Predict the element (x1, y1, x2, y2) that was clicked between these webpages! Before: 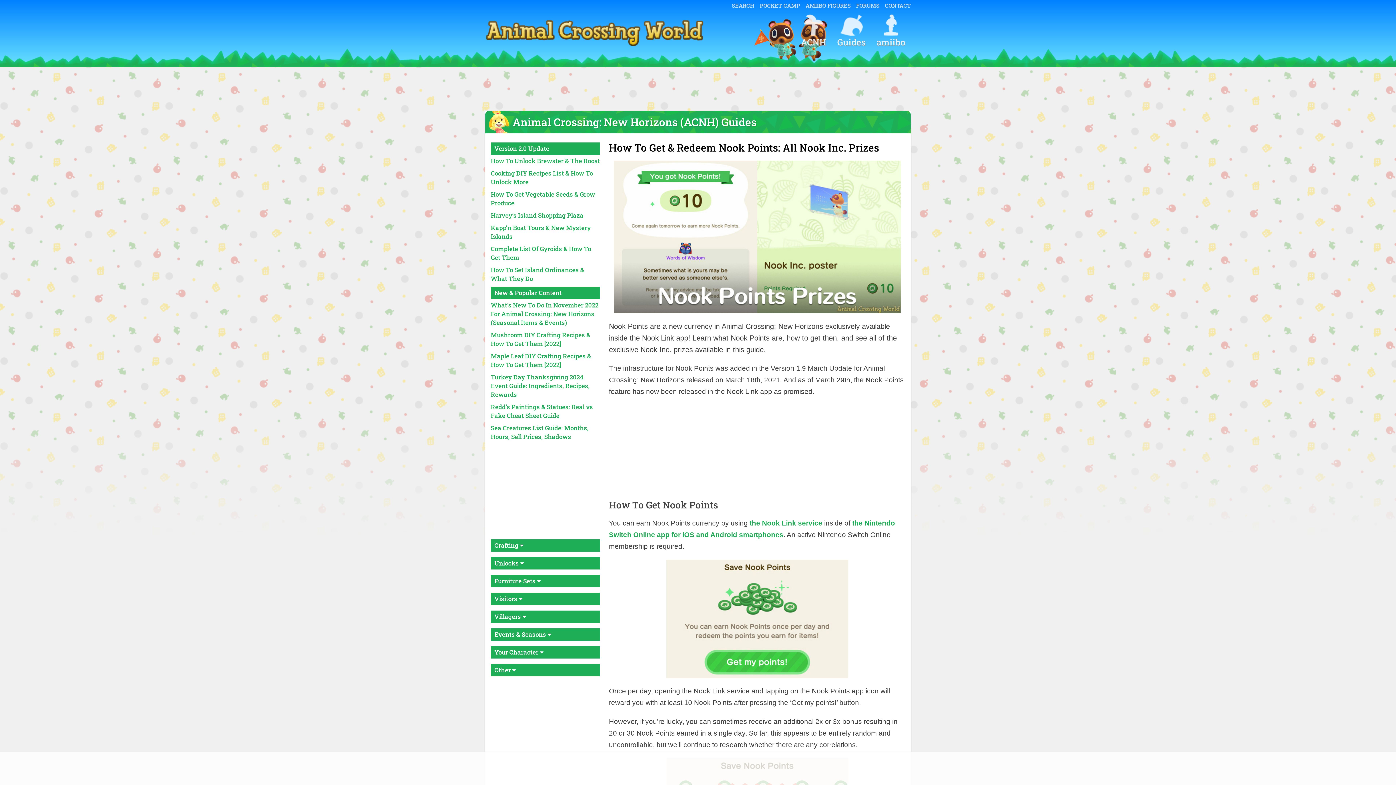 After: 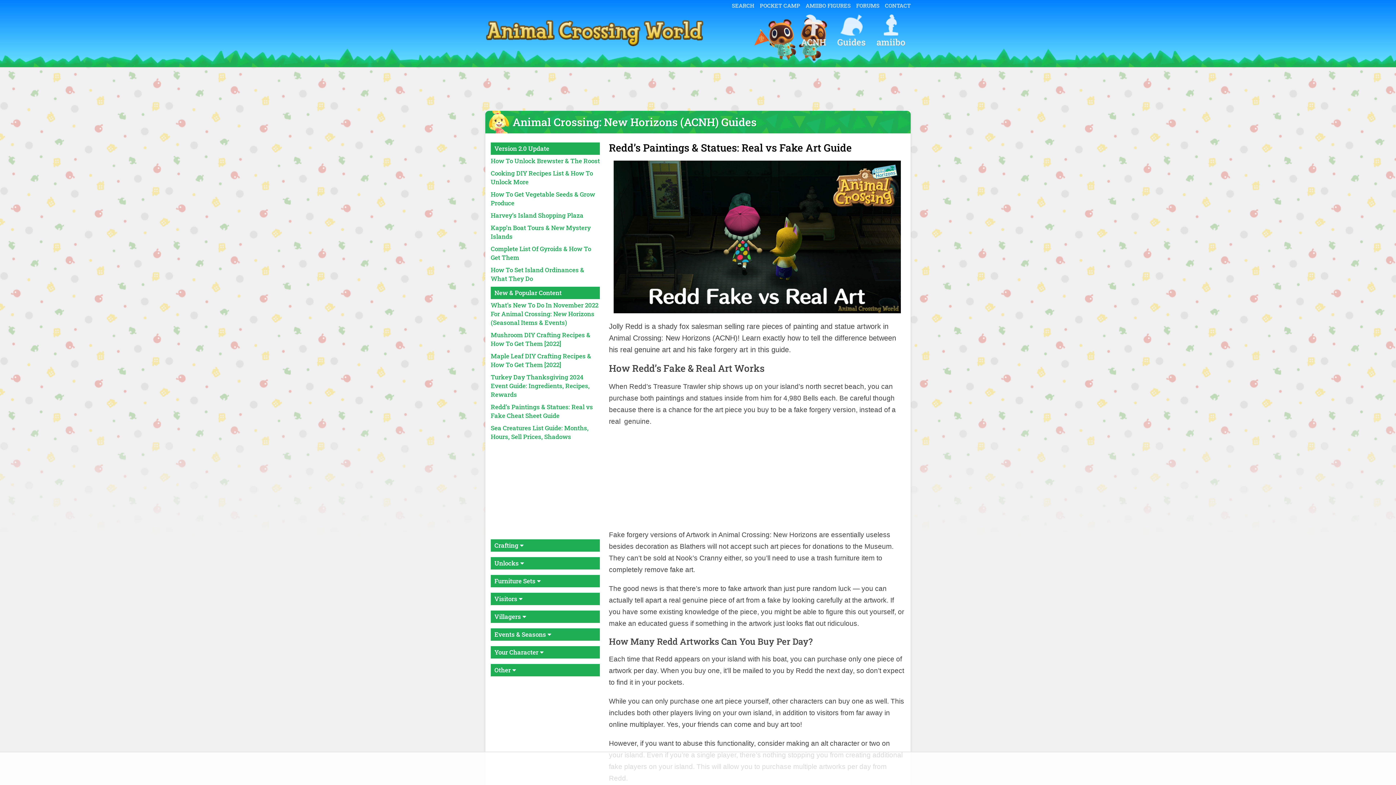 Action: label: Redd’s Paintings & Statues: Real vs Fake Cheat Sheet Guide bbox: (490, 402, 593, 420)